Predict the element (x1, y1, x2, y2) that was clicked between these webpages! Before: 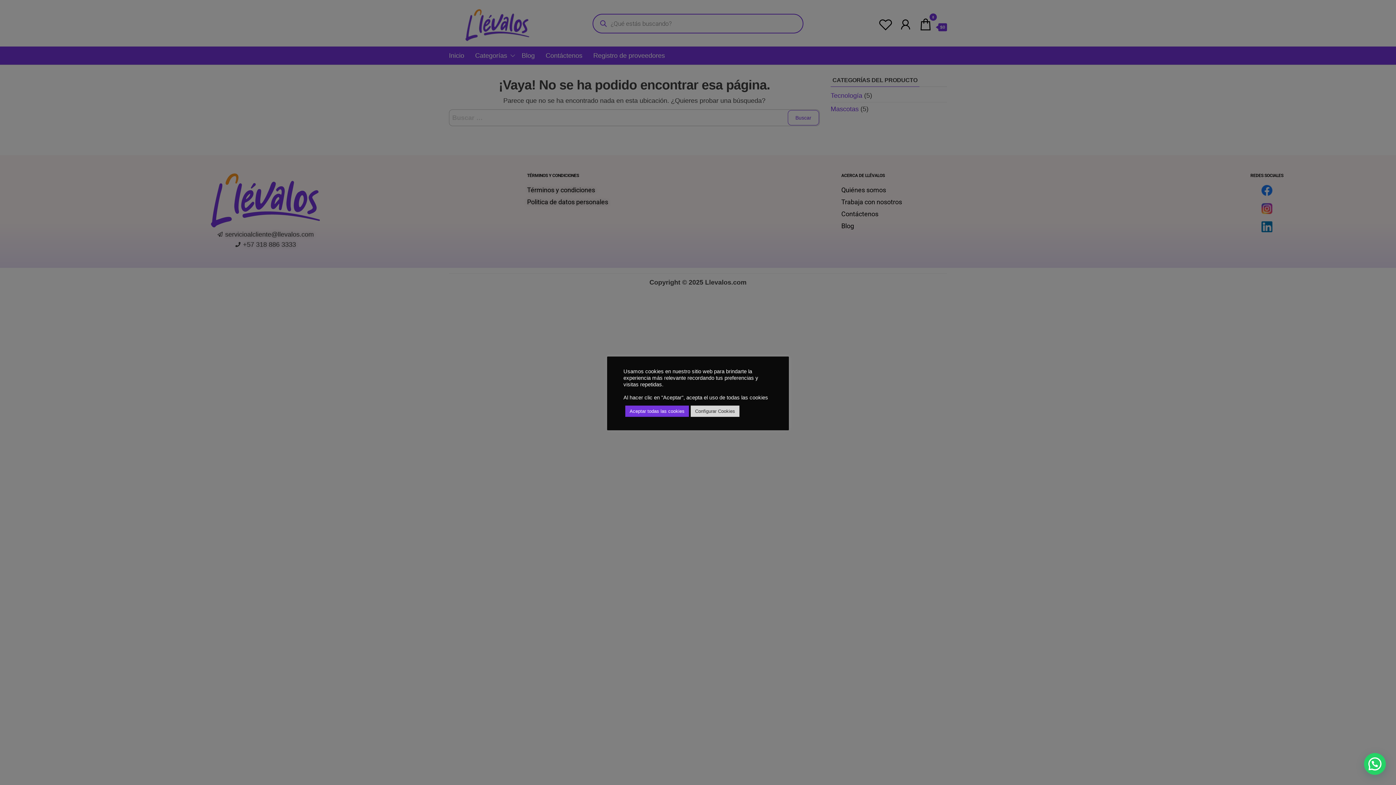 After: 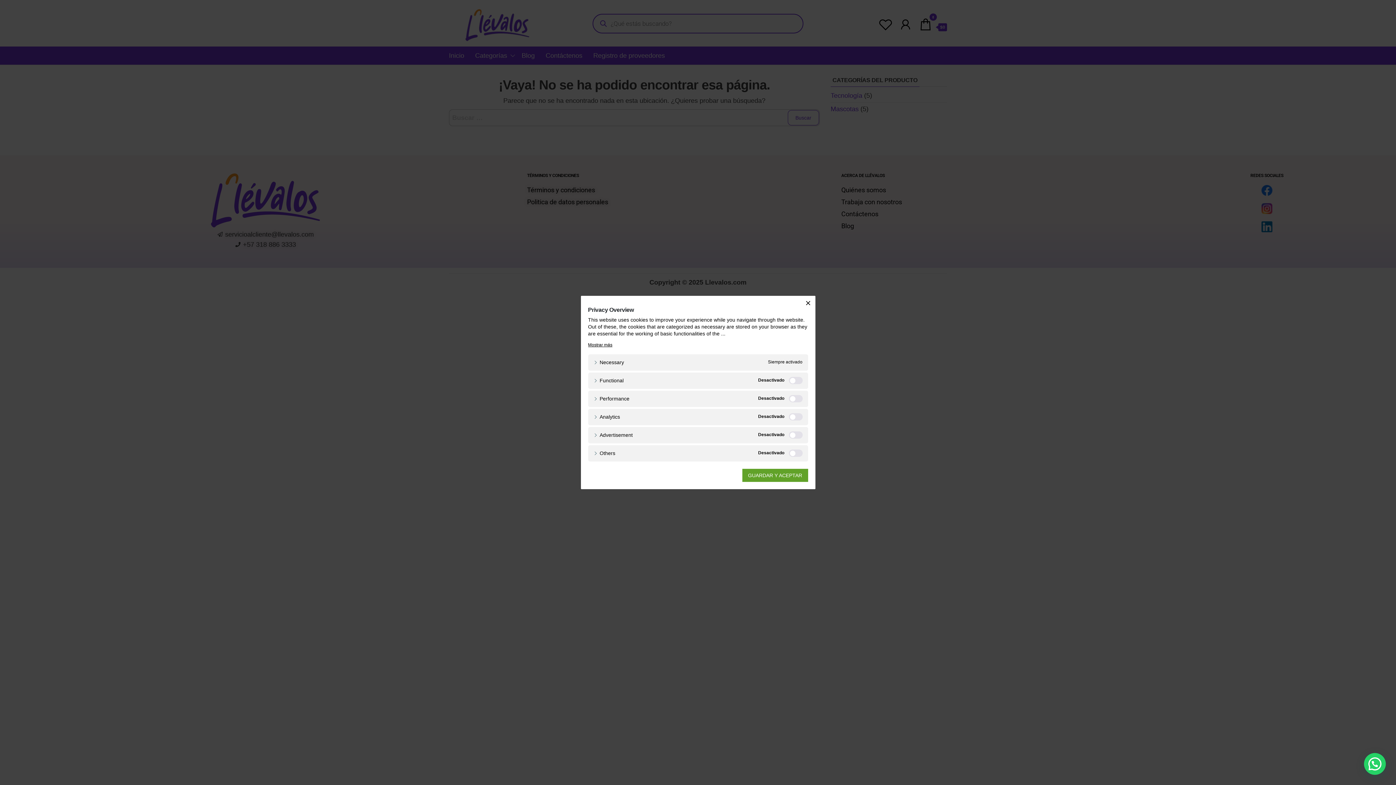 Action: label: Configurar Cookies bbox: (690, 405, 739, 416)